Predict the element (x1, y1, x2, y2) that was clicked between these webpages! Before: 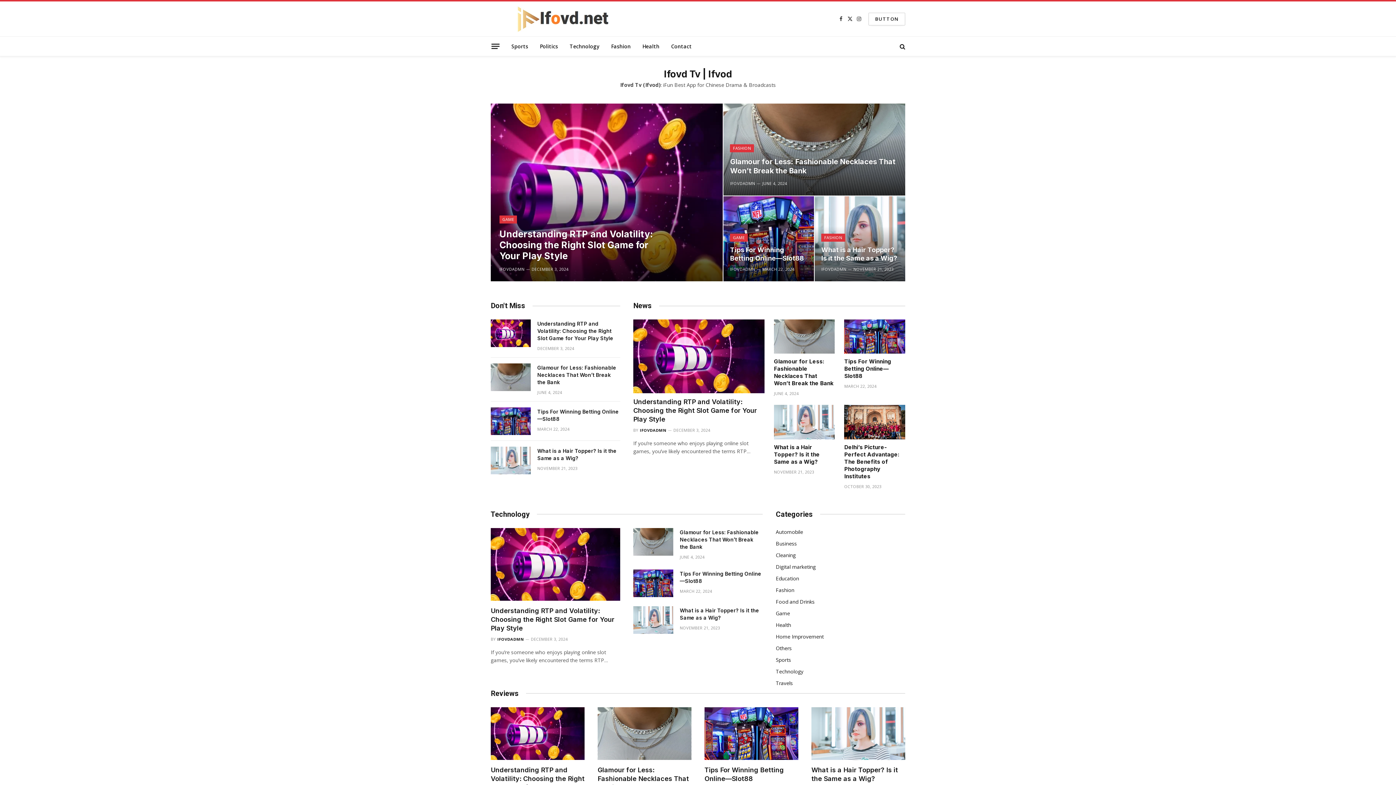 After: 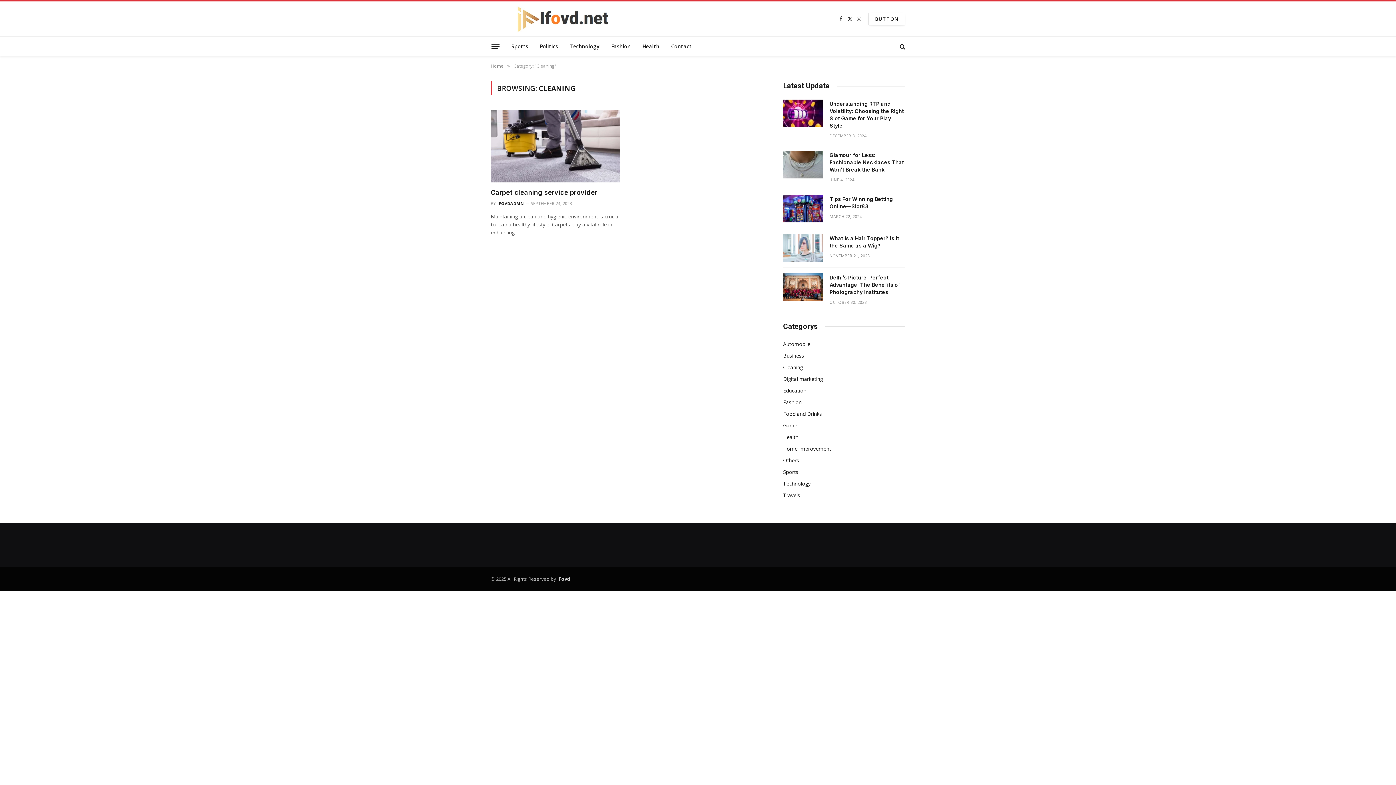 Action: bbox: (775, 551, 795, 559) label: Cleaning